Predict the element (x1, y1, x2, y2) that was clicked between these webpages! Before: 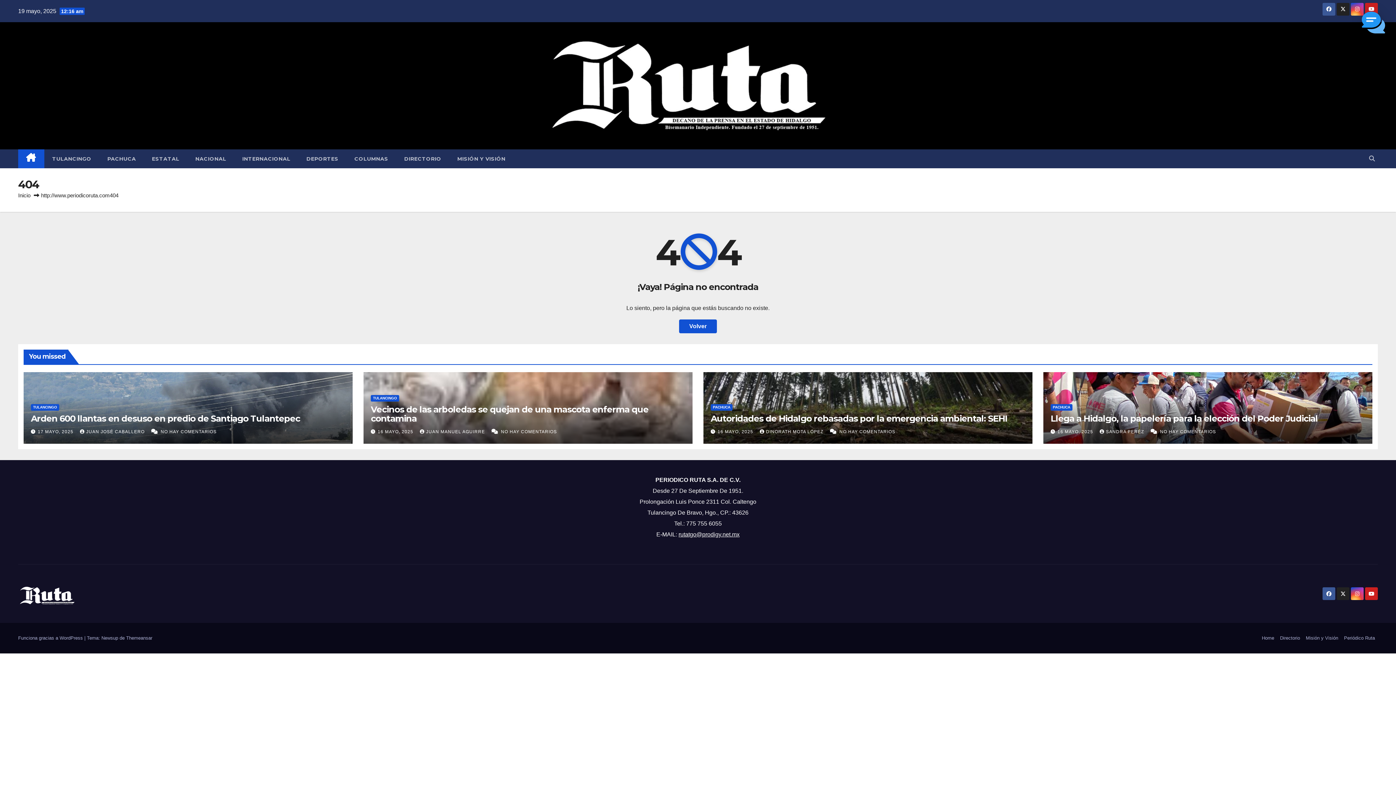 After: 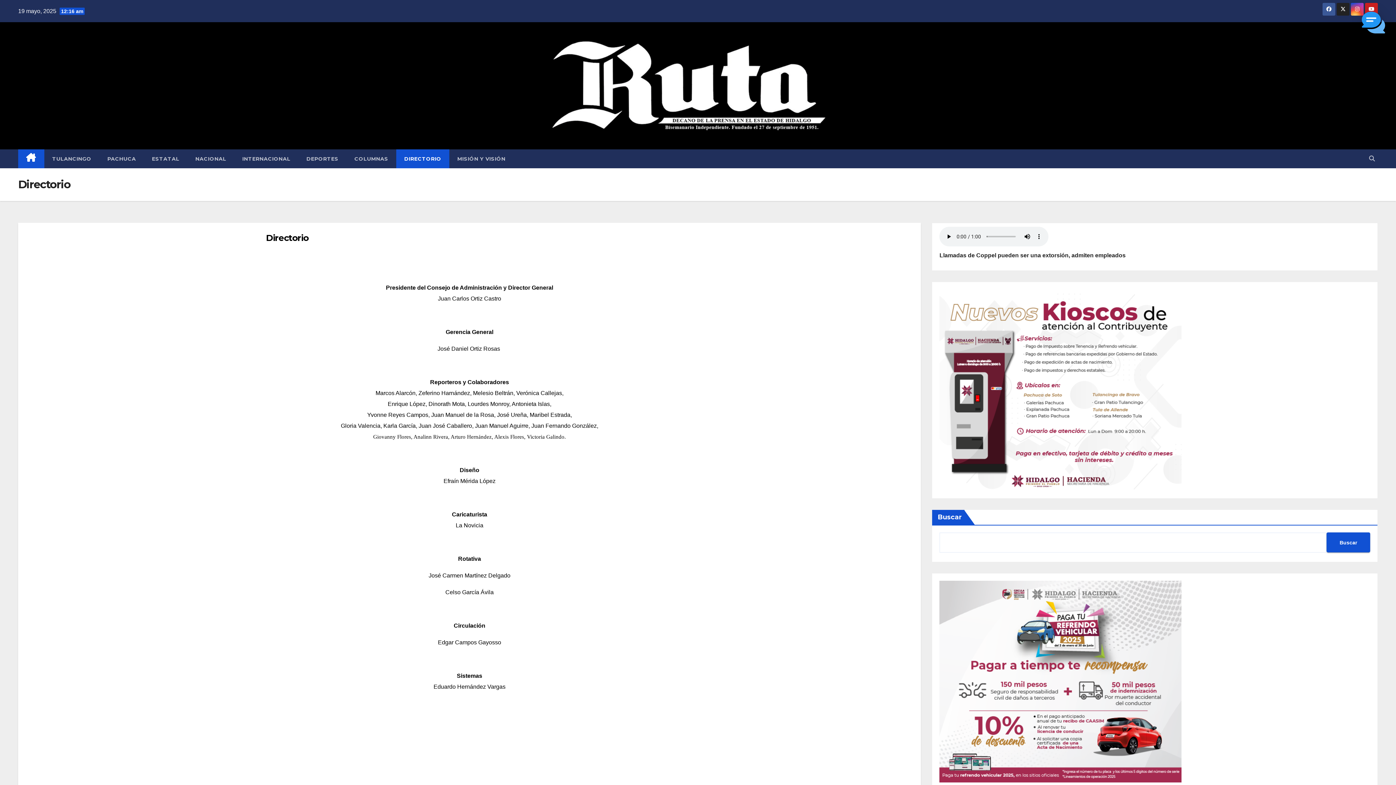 Action: label: DIRECTORIO bbox: (396, 149, 449, 168)